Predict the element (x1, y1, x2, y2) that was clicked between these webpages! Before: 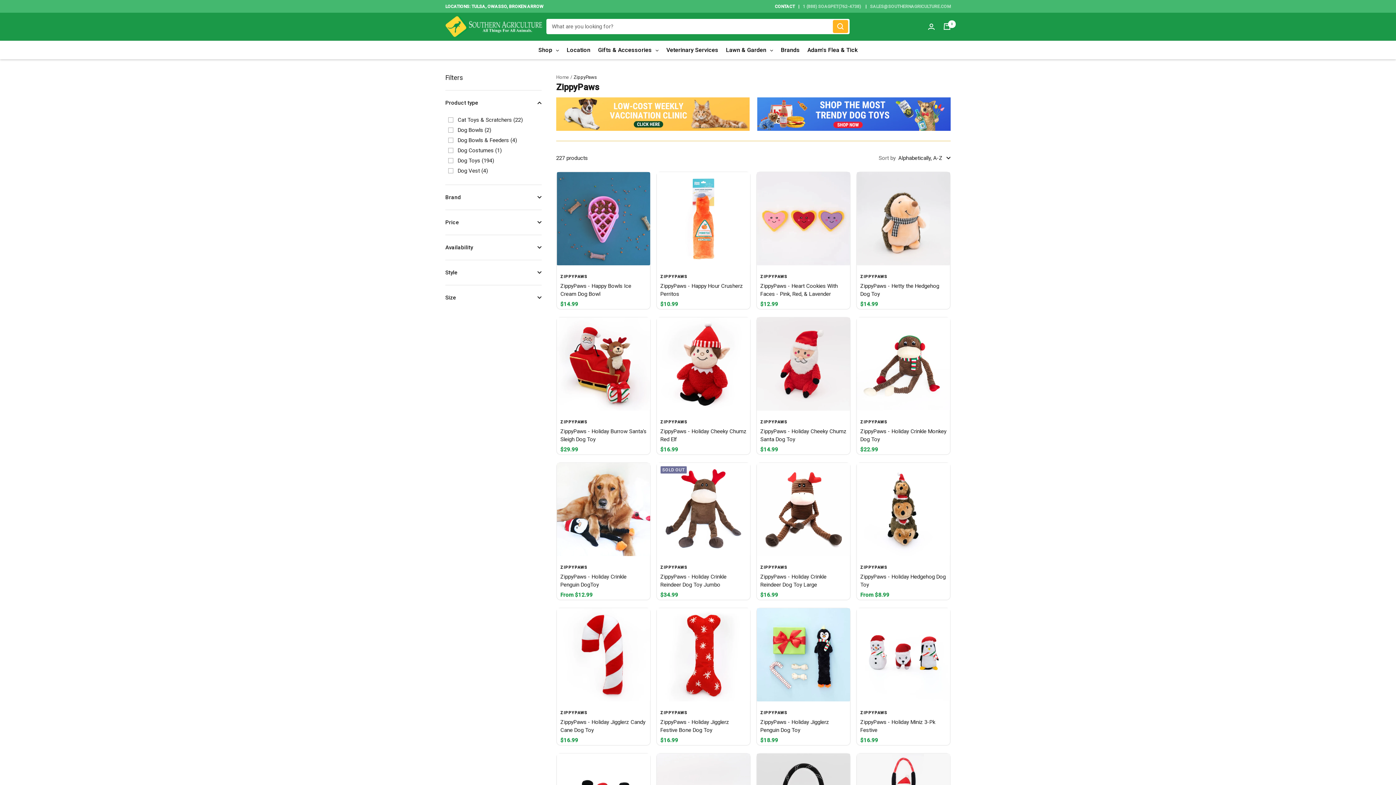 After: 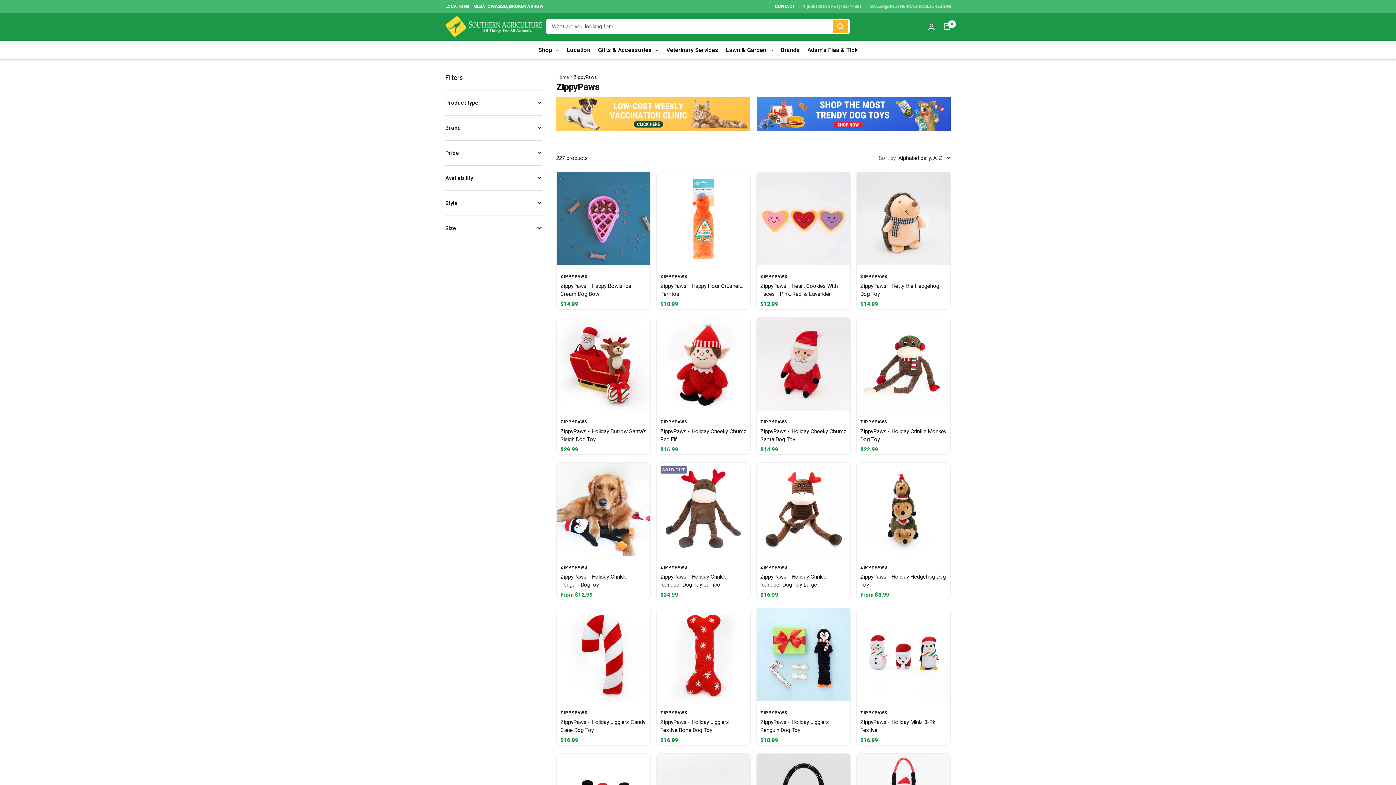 Action: bbox: (445, 90, 541, 115) label: Product type